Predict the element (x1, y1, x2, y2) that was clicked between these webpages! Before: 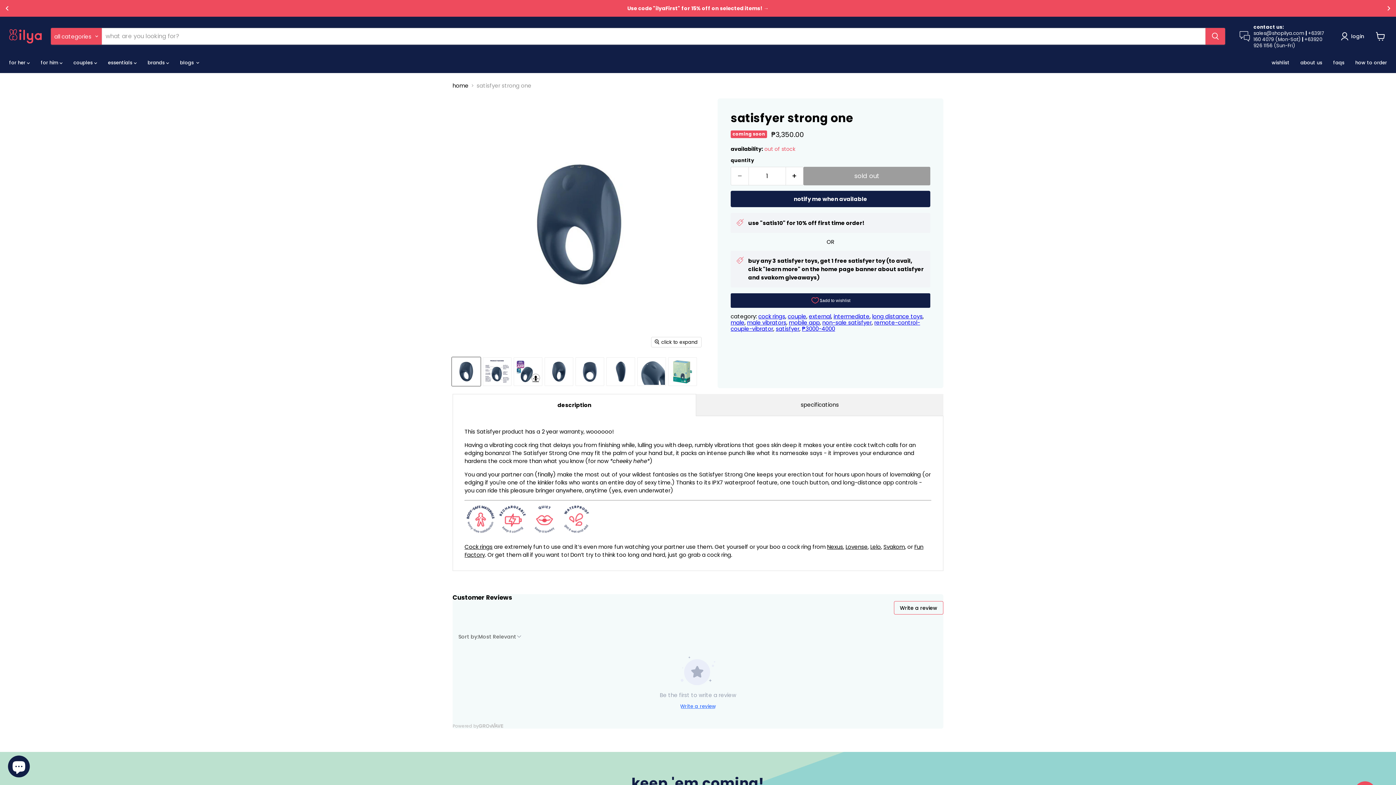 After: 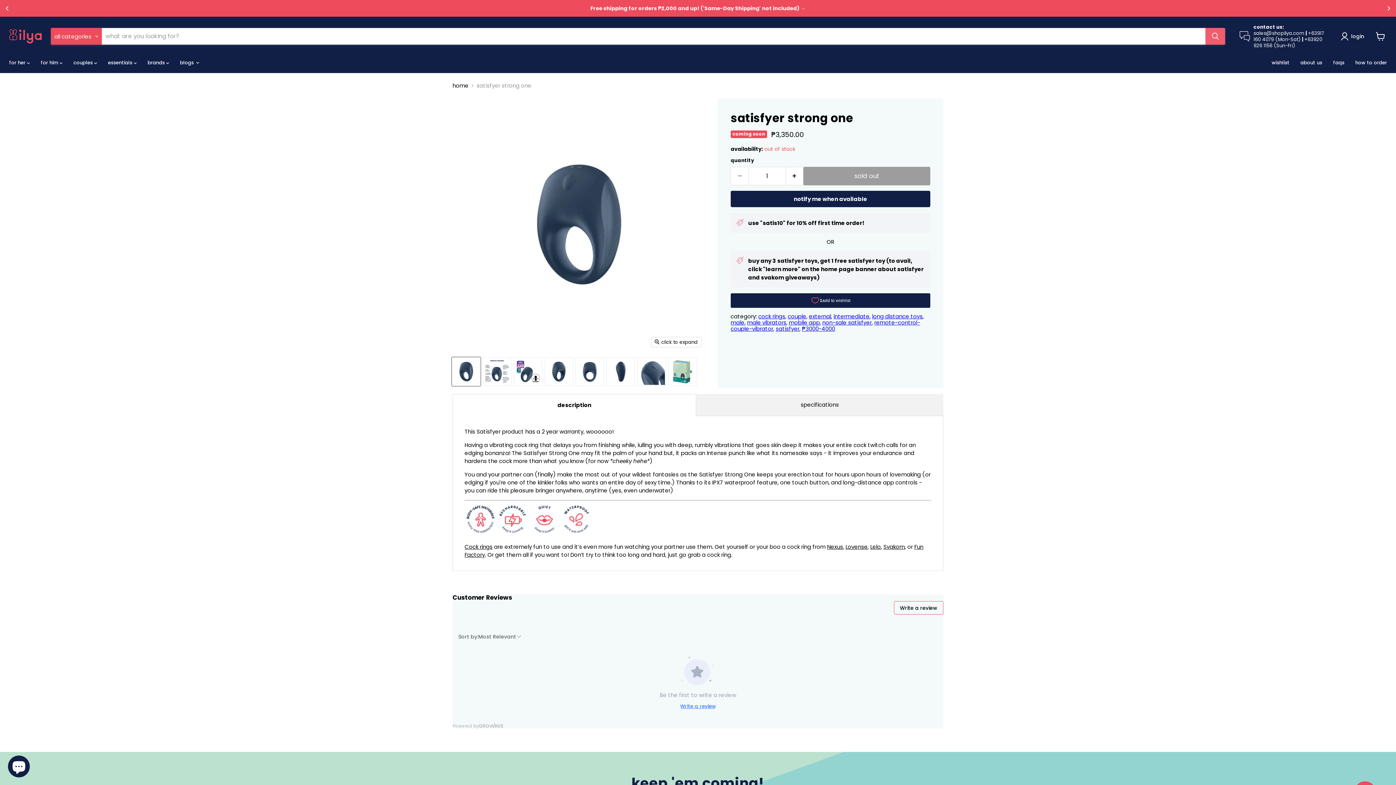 Action: bbox: (1205, 28, 1225, 44) label: Search